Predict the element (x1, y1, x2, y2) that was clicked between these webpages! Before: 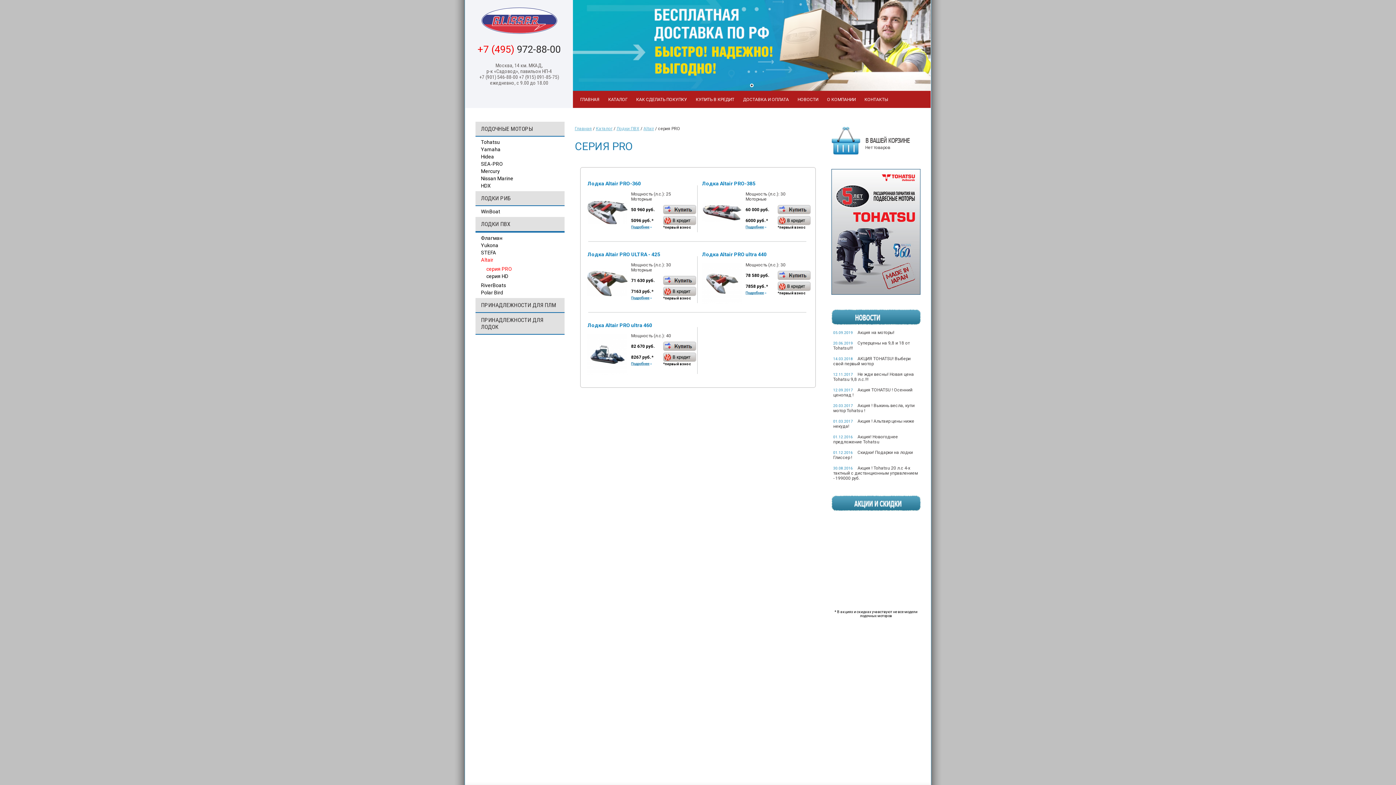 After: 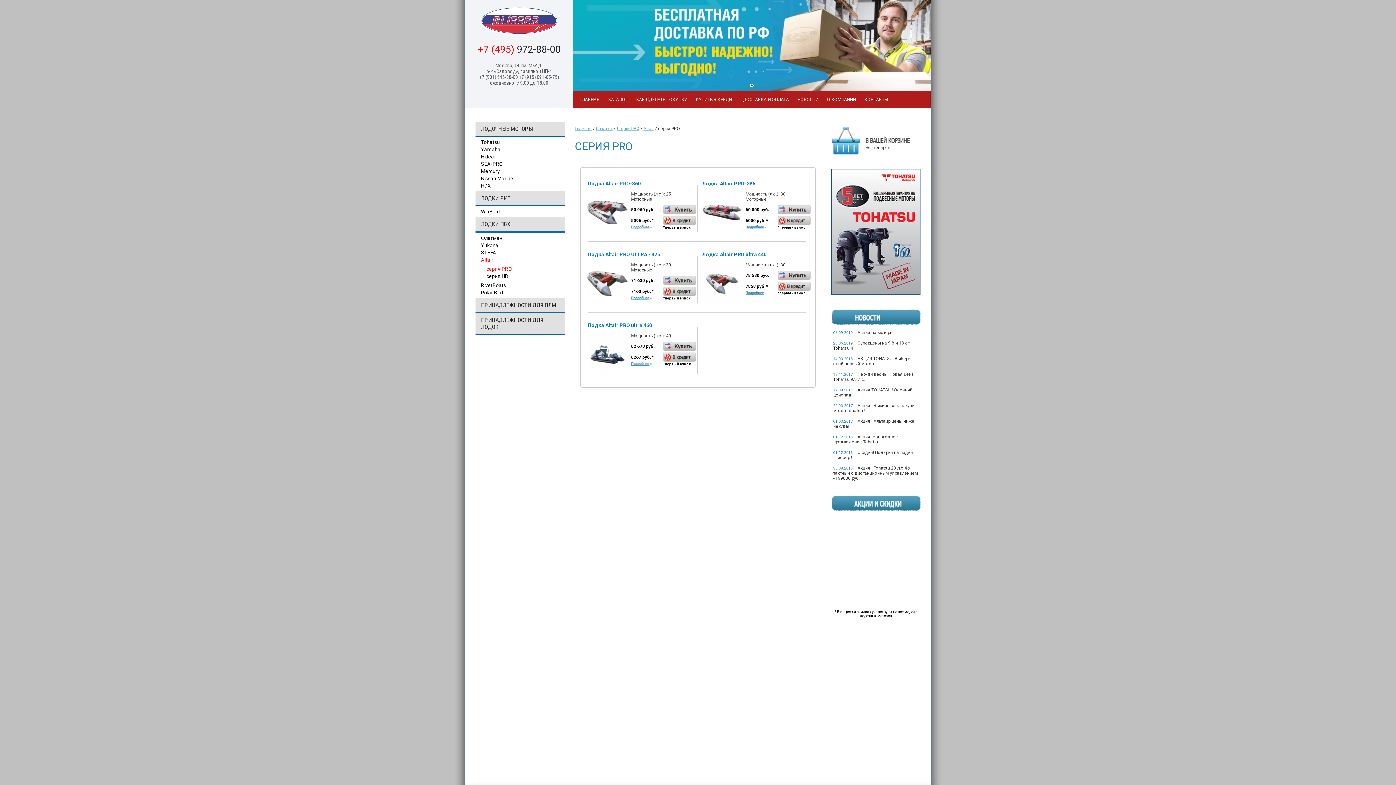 Action: bbox: (750, 83, 753, 87) label: 1 of 1